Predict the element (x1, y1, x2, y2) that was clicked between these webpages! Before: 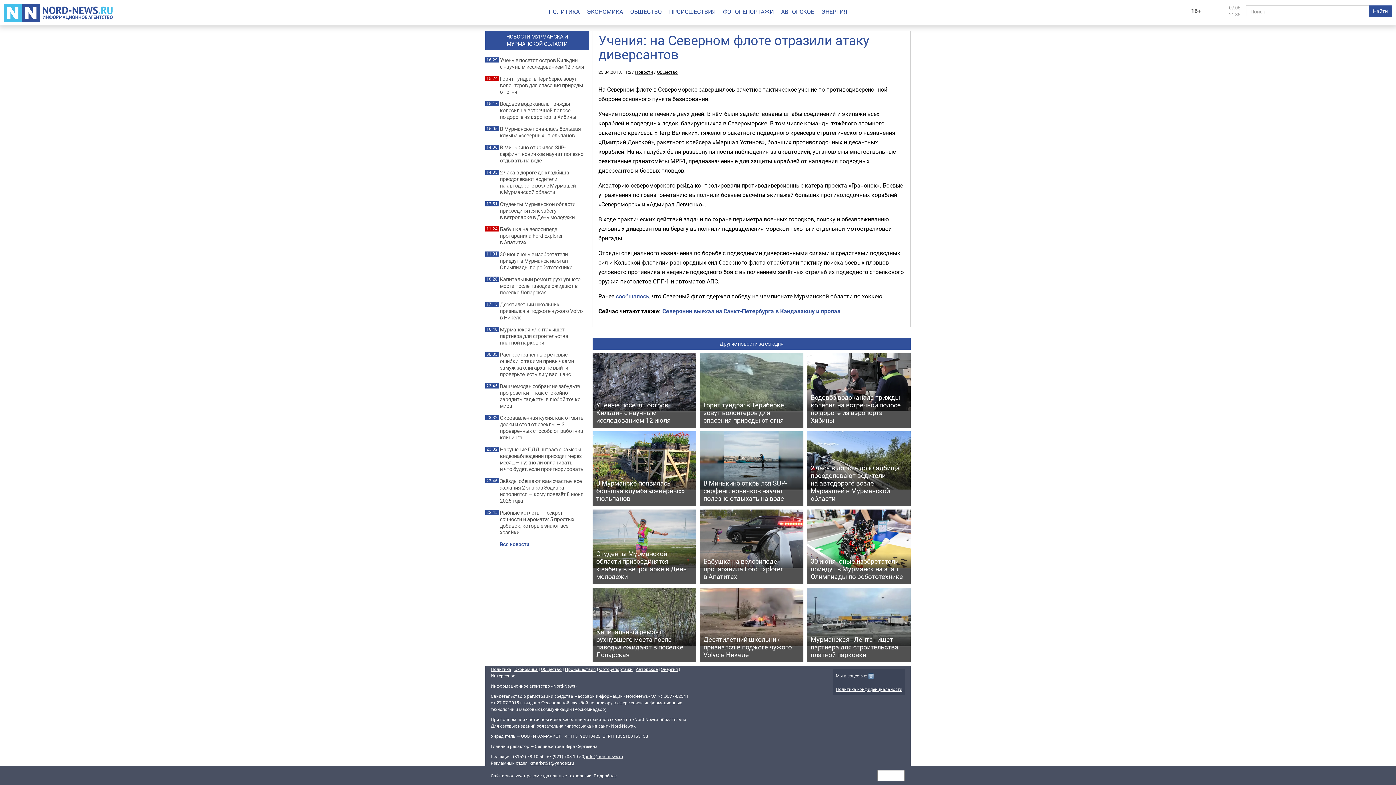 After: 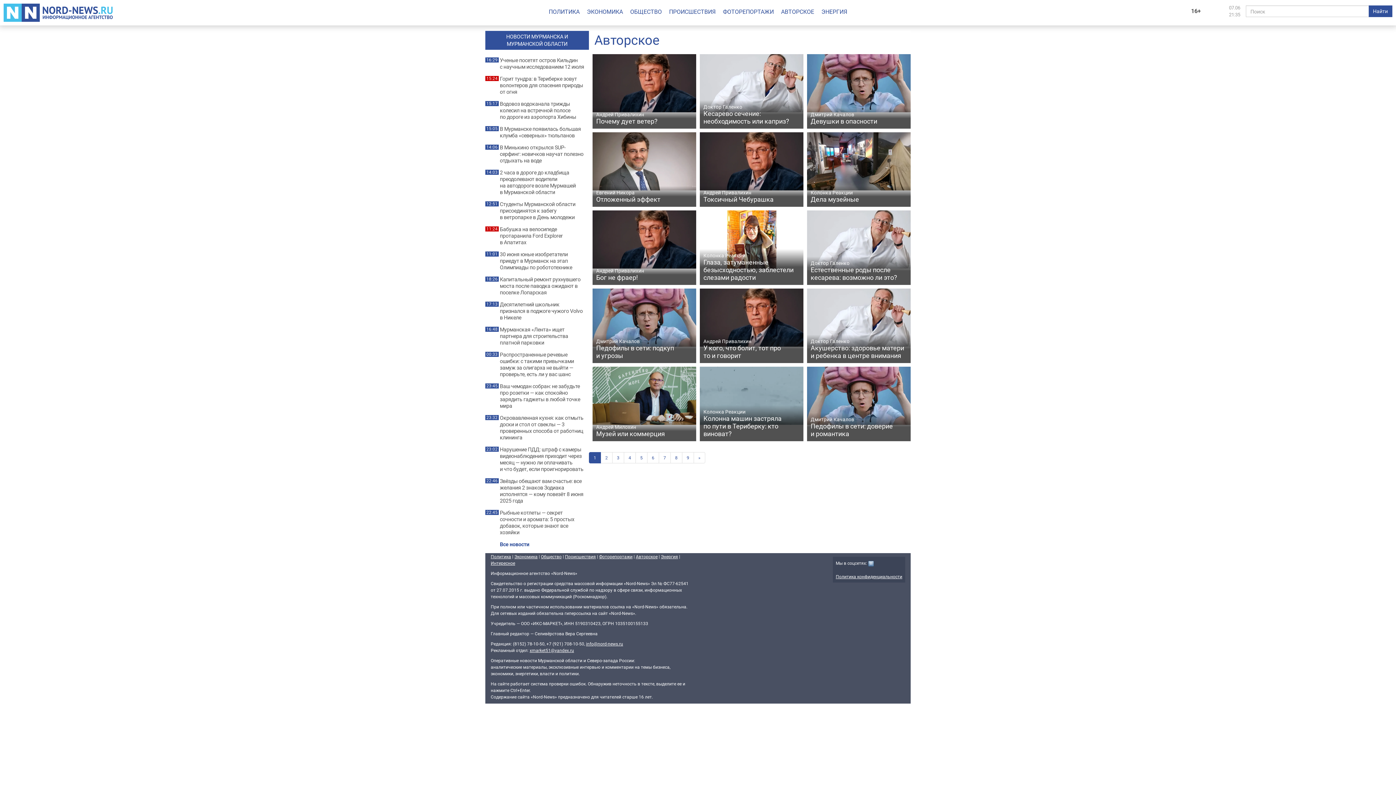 Action: label: Авторское bbox: (636, 666, 657, 672)